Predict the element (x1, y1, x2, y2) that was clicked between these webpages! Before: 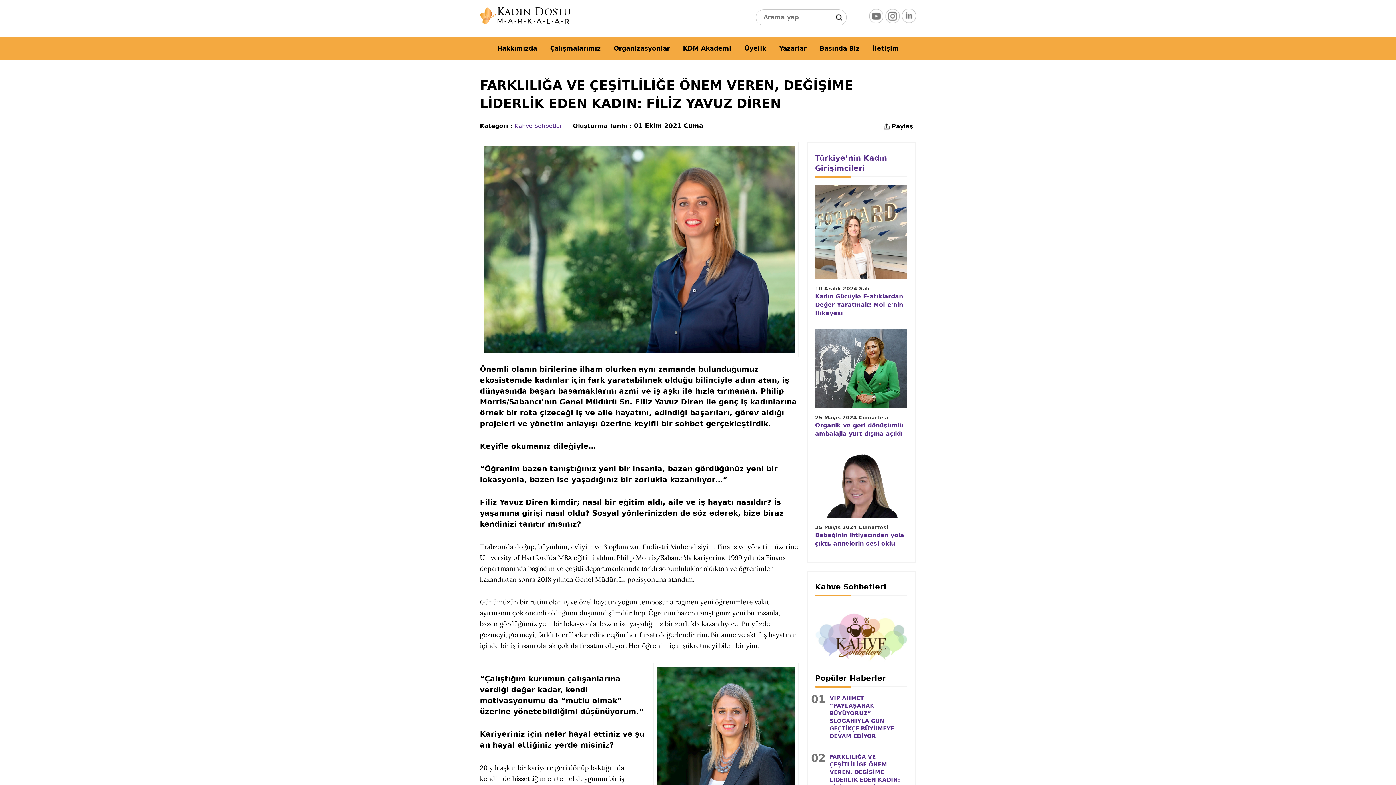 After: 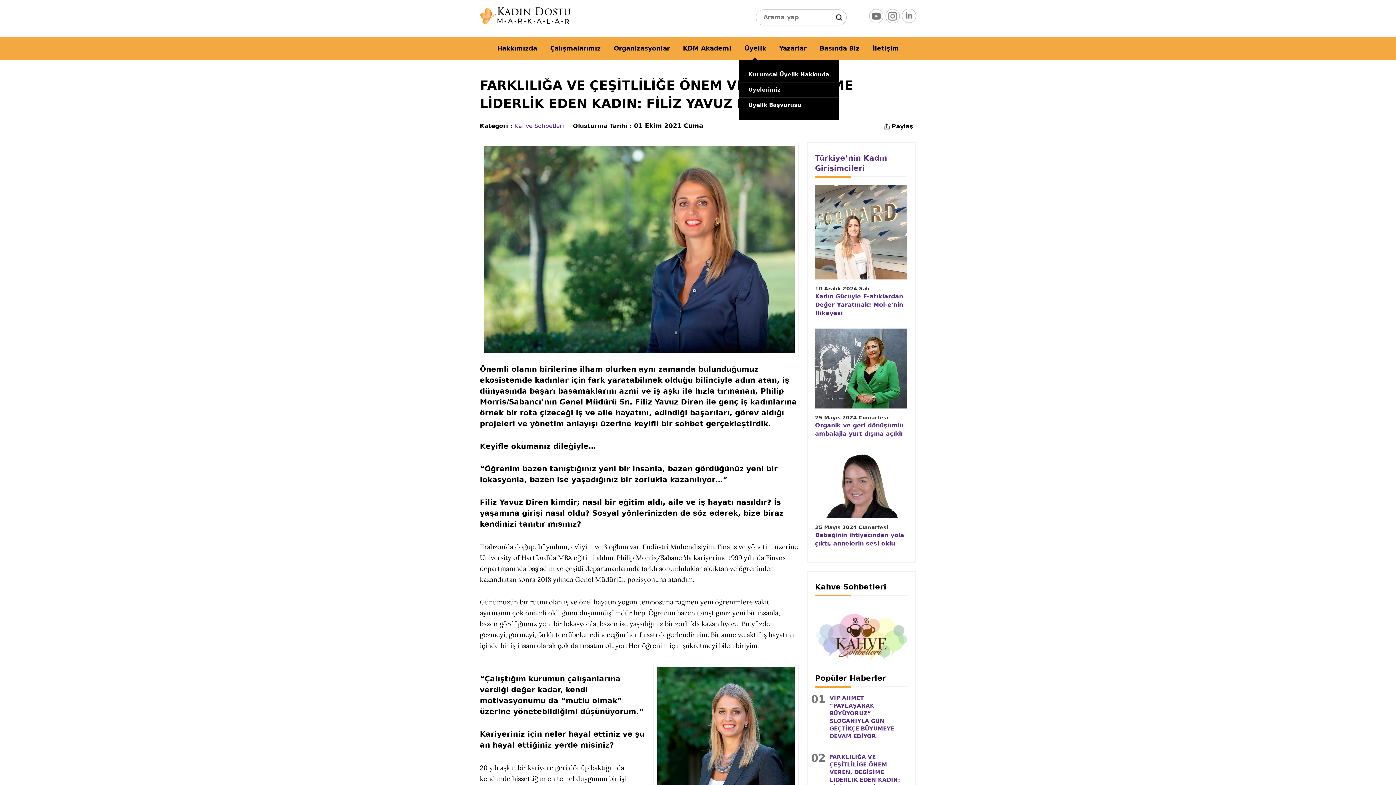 Action: label: Üyelik bbox: (739, 37, 771, 60)